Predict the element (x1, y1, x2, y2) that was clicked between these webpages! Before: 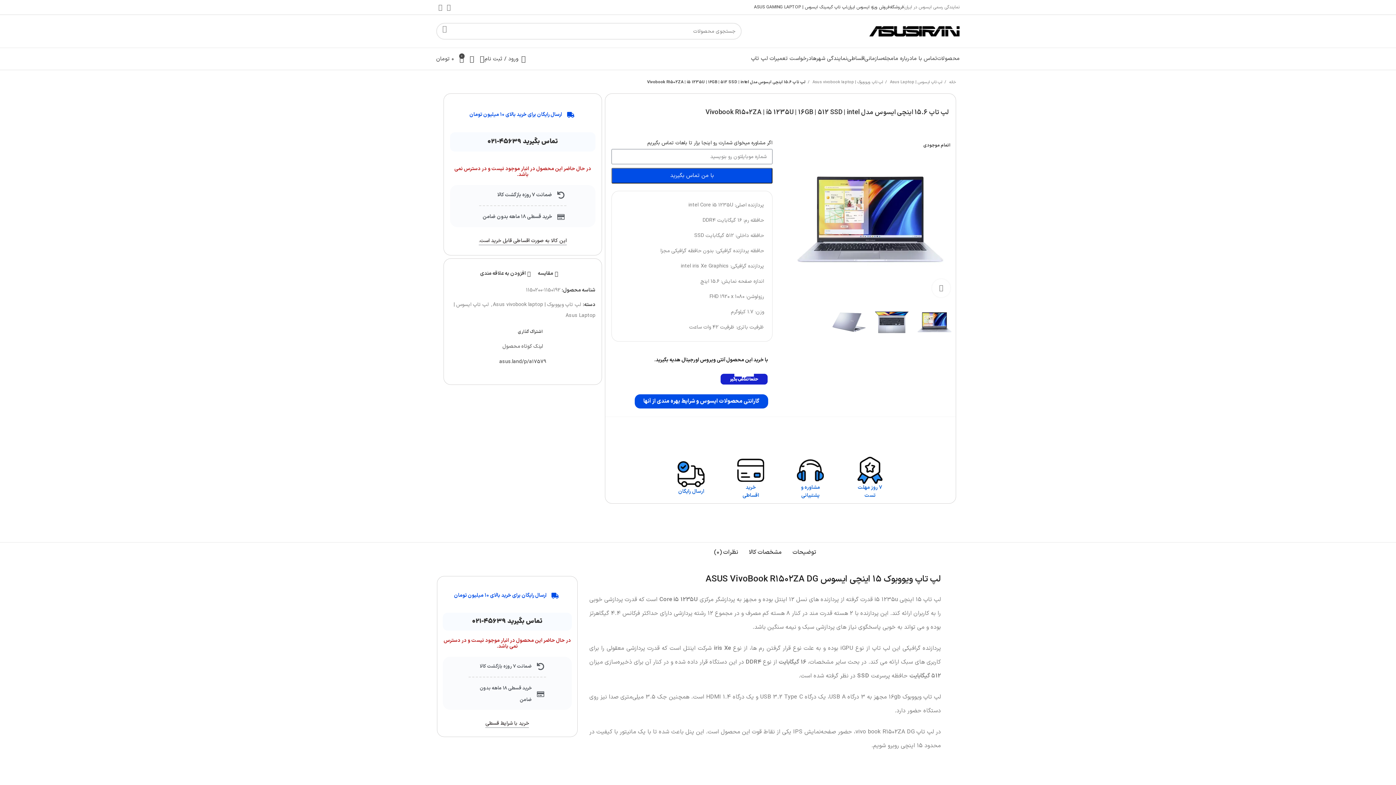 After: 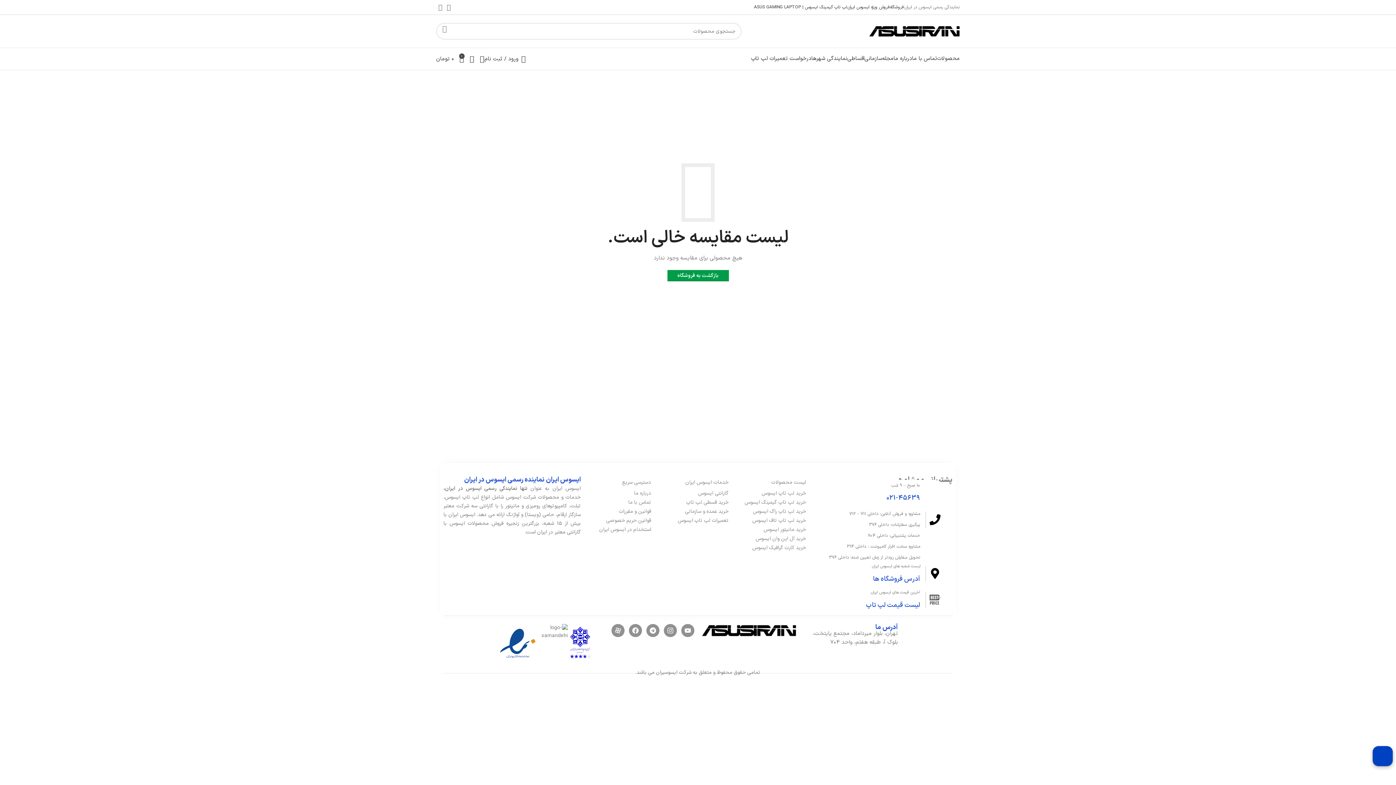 Action: label: مقایسه bbox: (538, 271, 558, 276)